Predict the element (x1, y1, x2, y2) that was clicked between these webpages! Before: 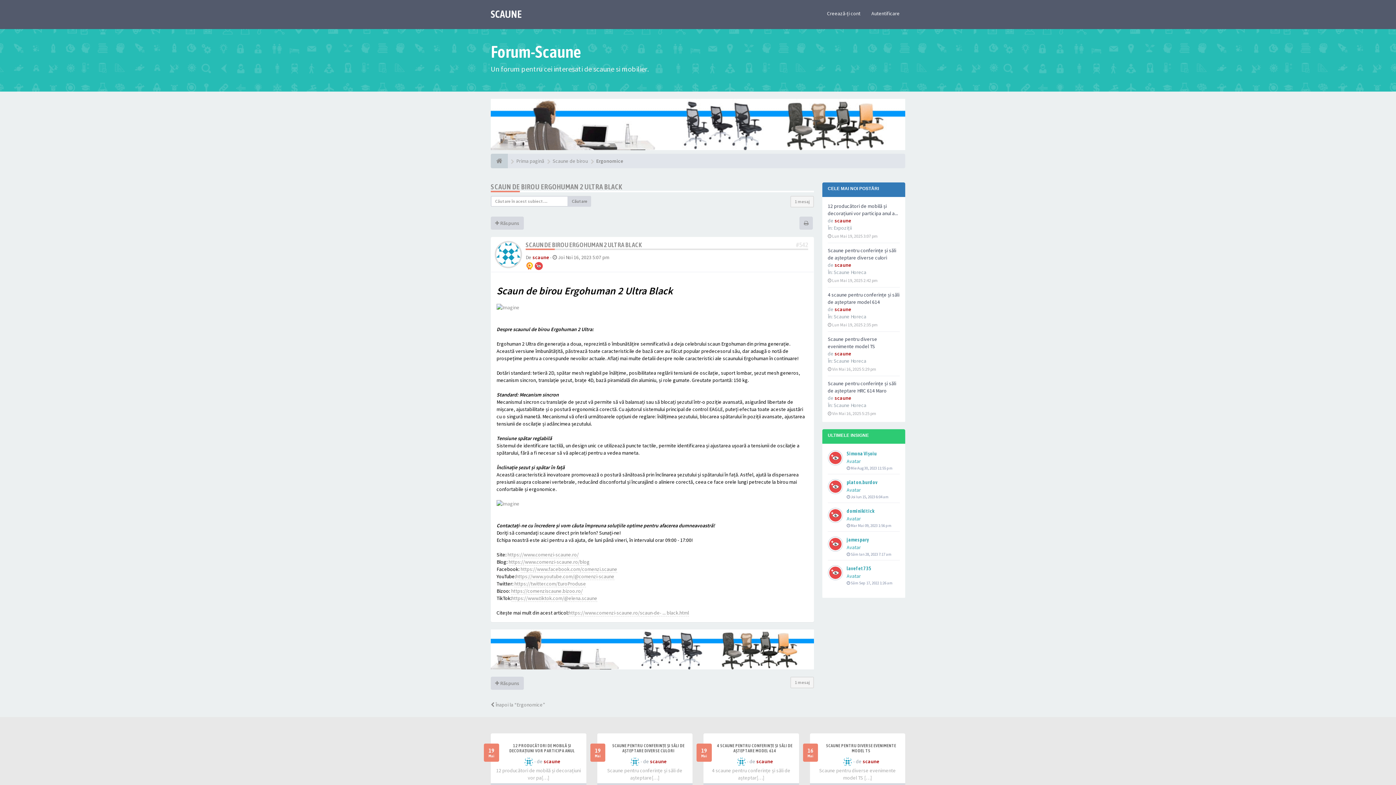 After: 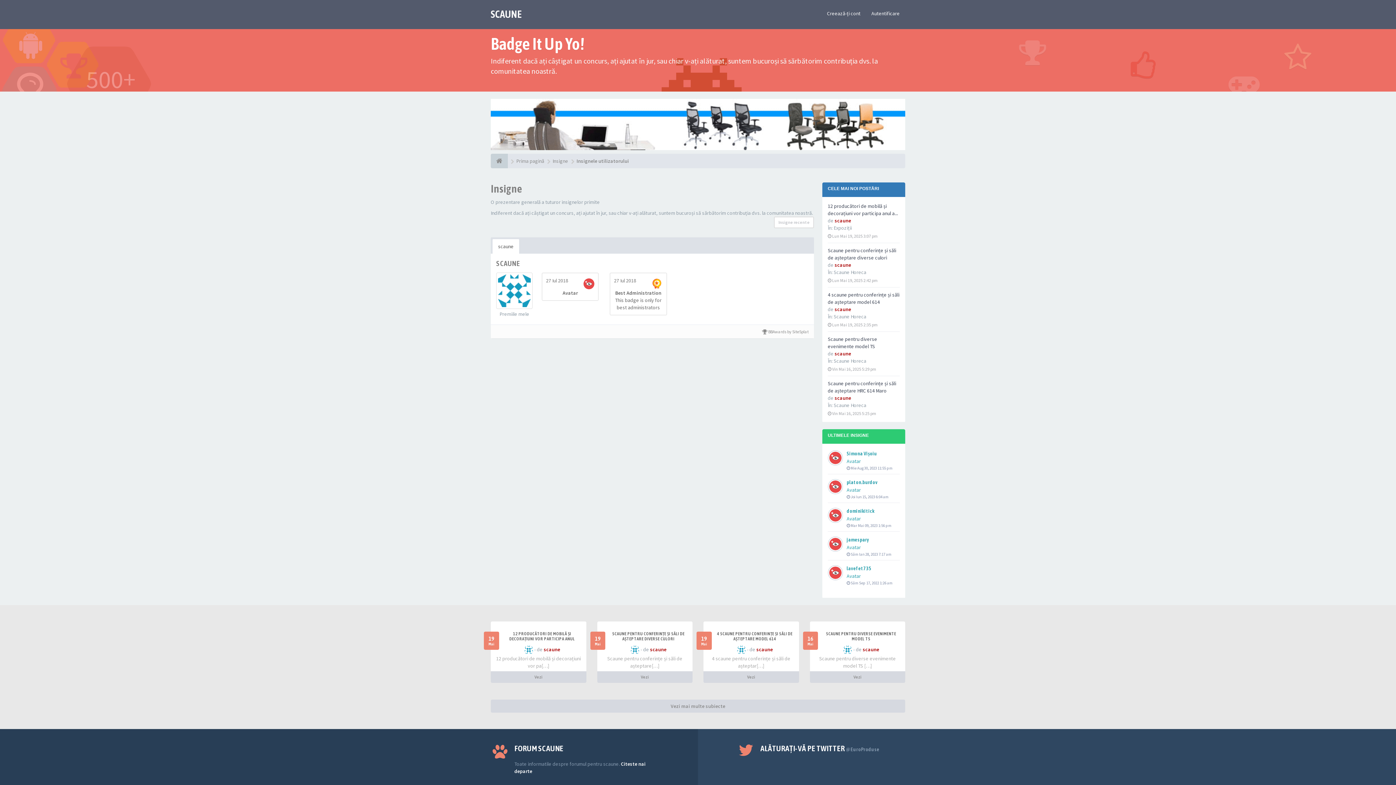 Action: bbox: (525, 262, 533, 268)